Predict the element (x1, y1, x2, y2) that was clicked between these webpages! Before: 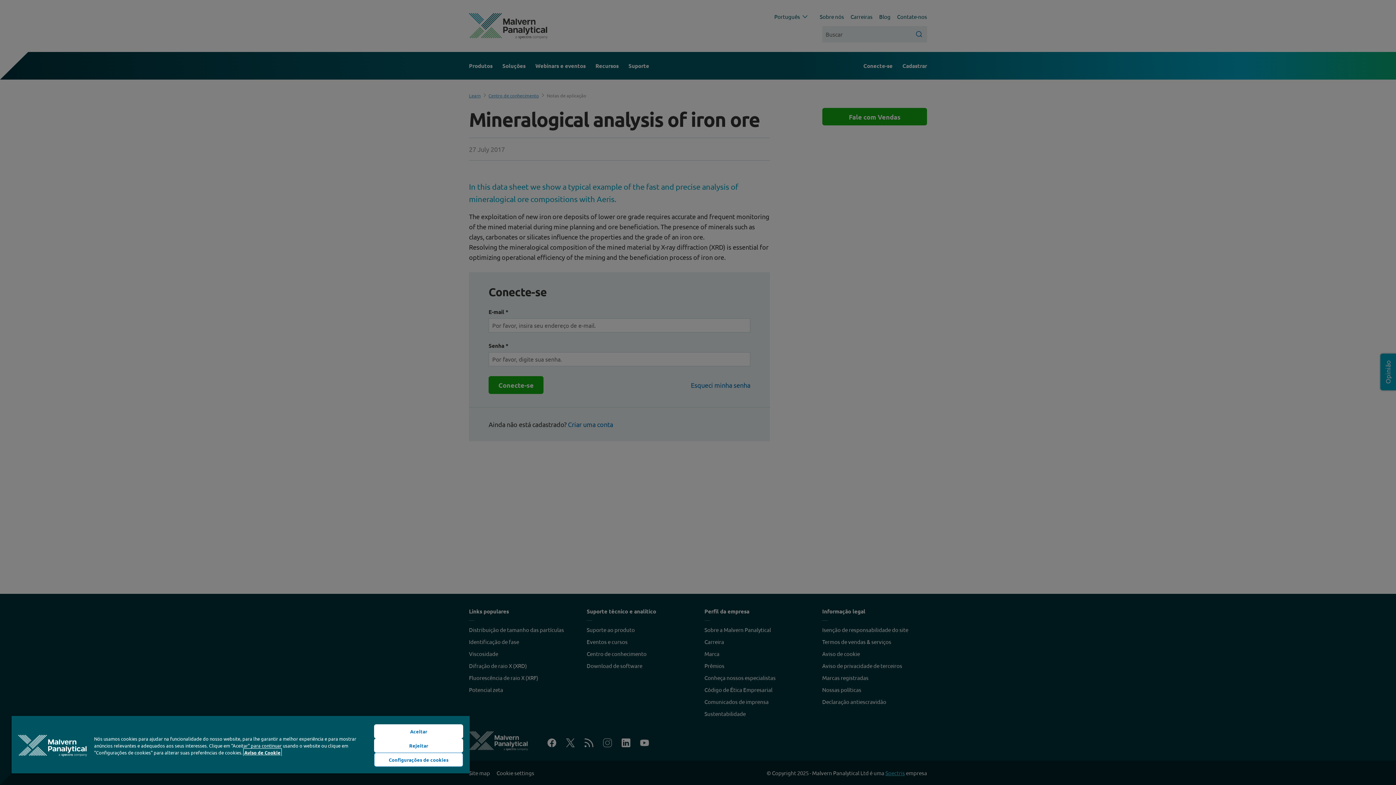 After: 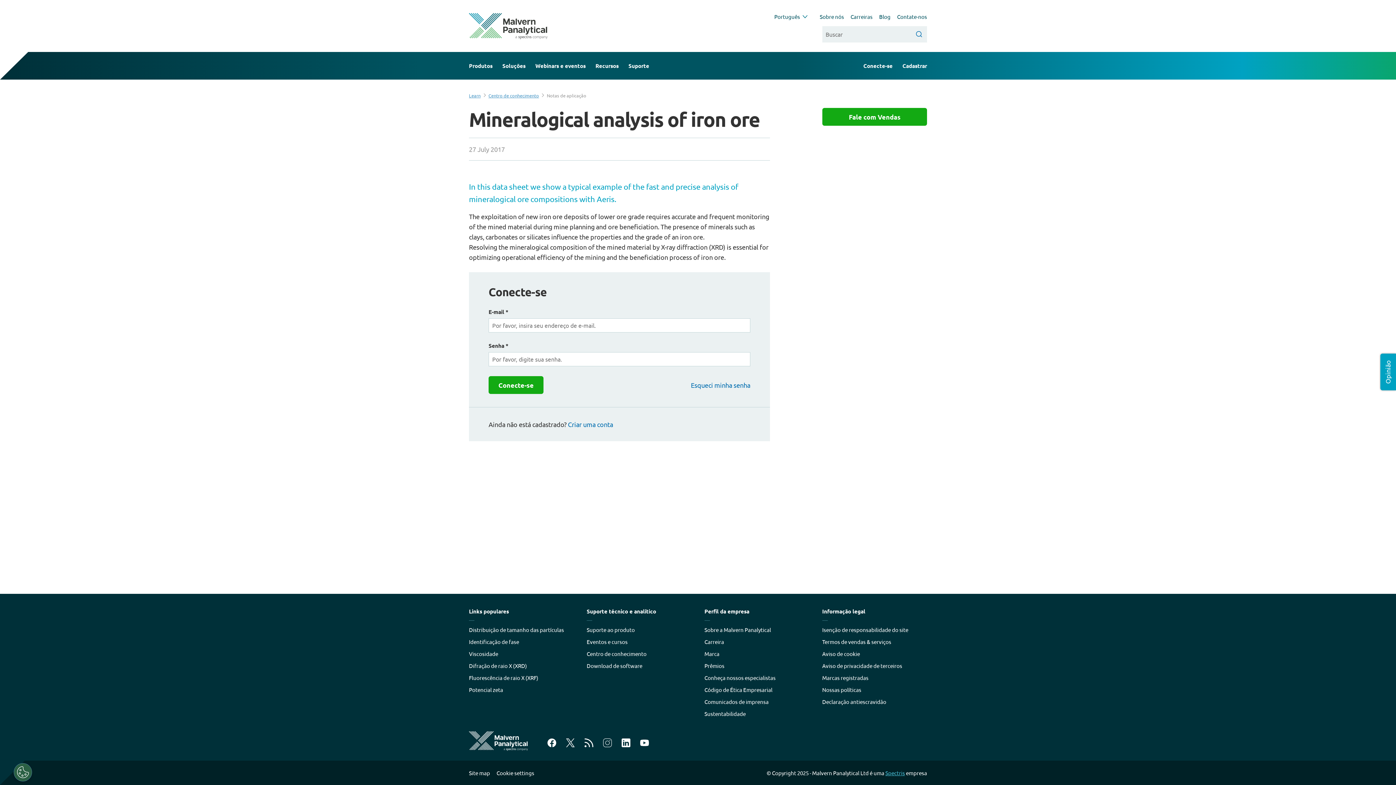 Action: bbox: (374, 724, 463, 738) label: Aceitar